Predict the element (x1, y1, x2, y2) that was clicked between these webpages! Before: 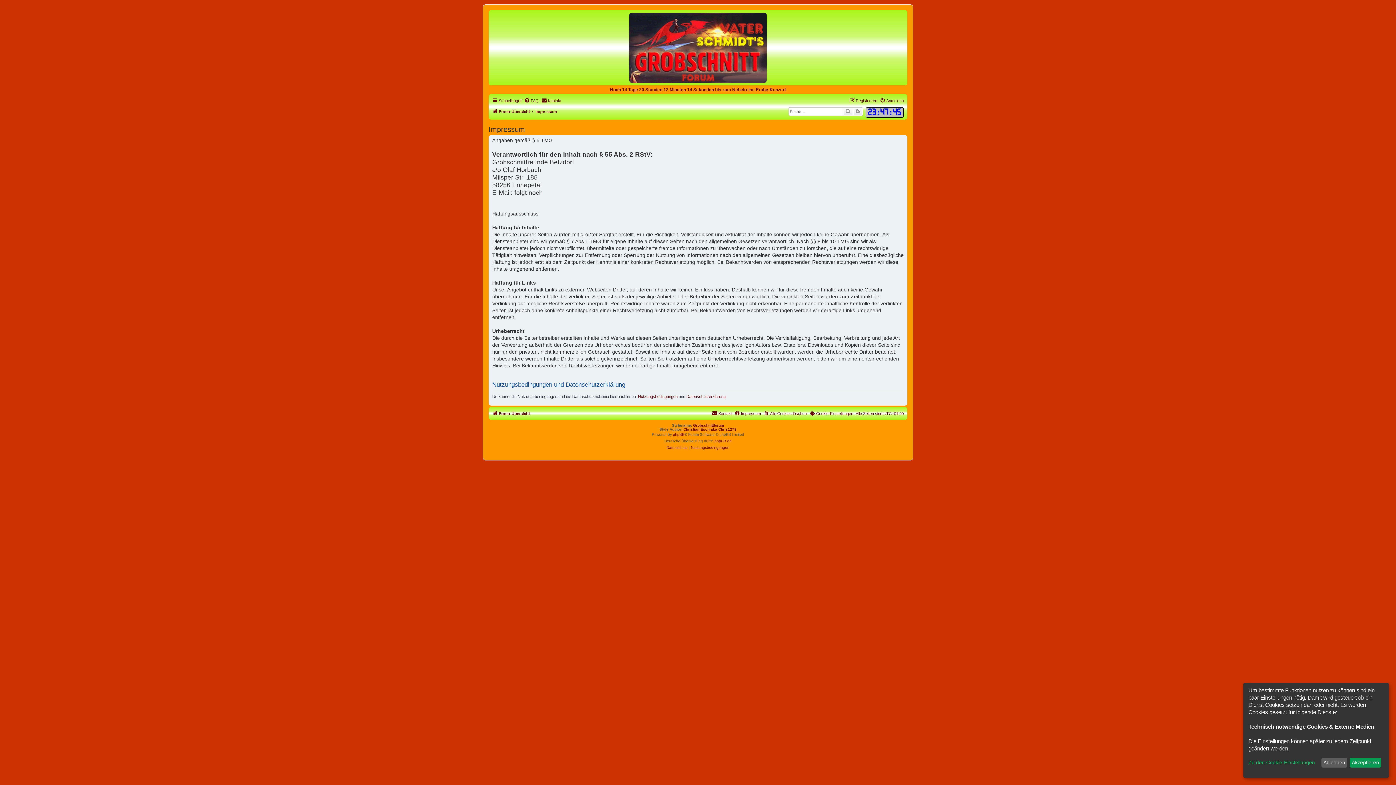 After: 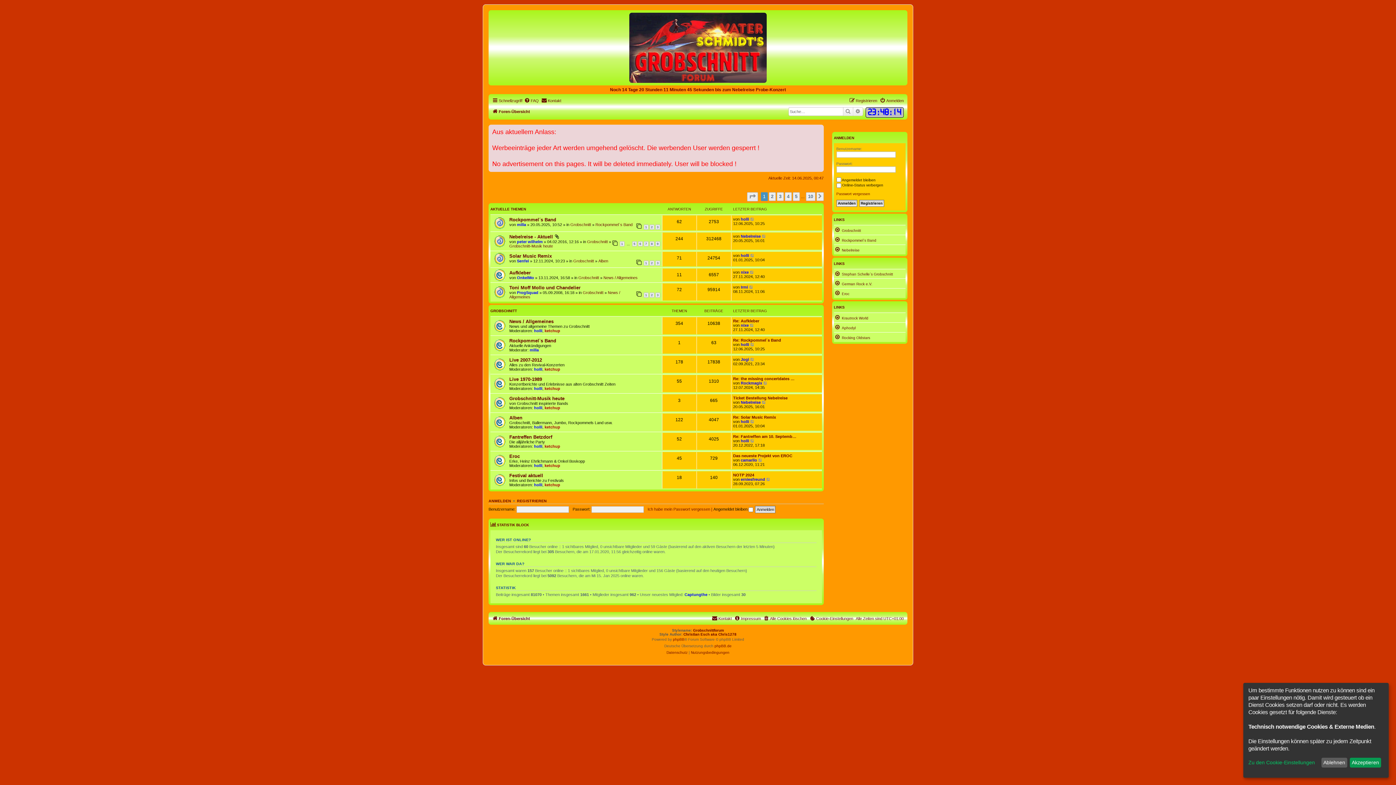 Action: bbox: (629, 45, 766, 49)